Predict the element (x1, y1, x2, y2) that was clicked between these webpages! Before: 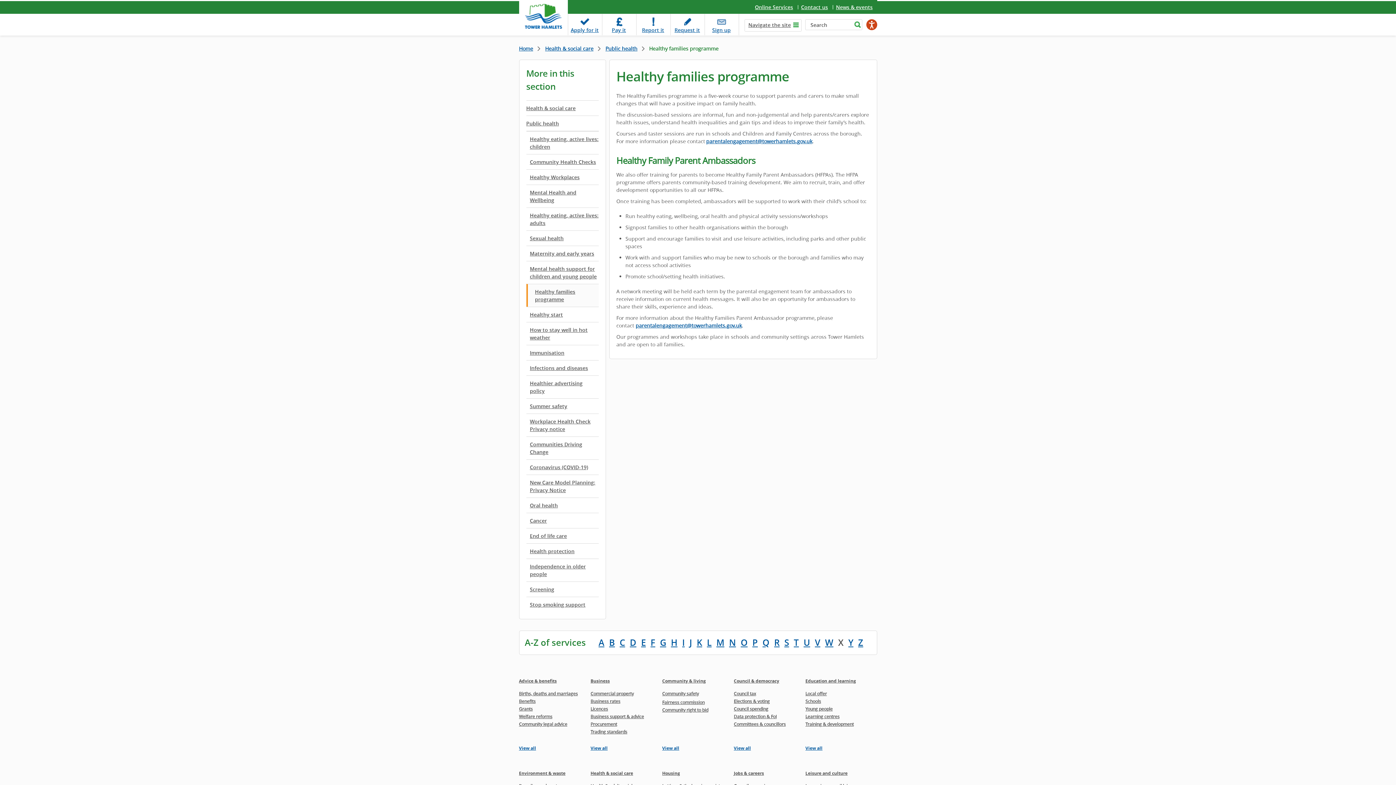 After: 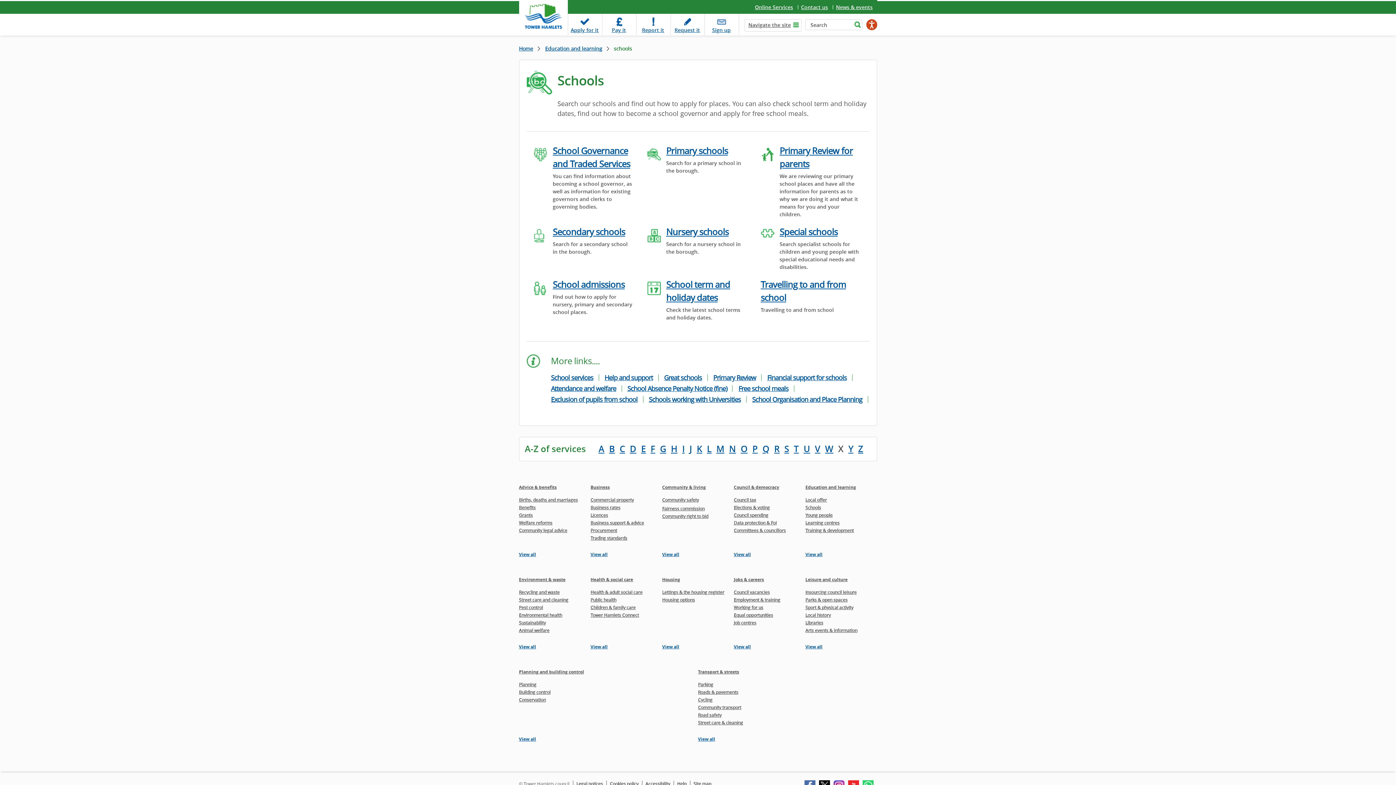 Action: bbox: (805, 698, 877, 704) label: Schools